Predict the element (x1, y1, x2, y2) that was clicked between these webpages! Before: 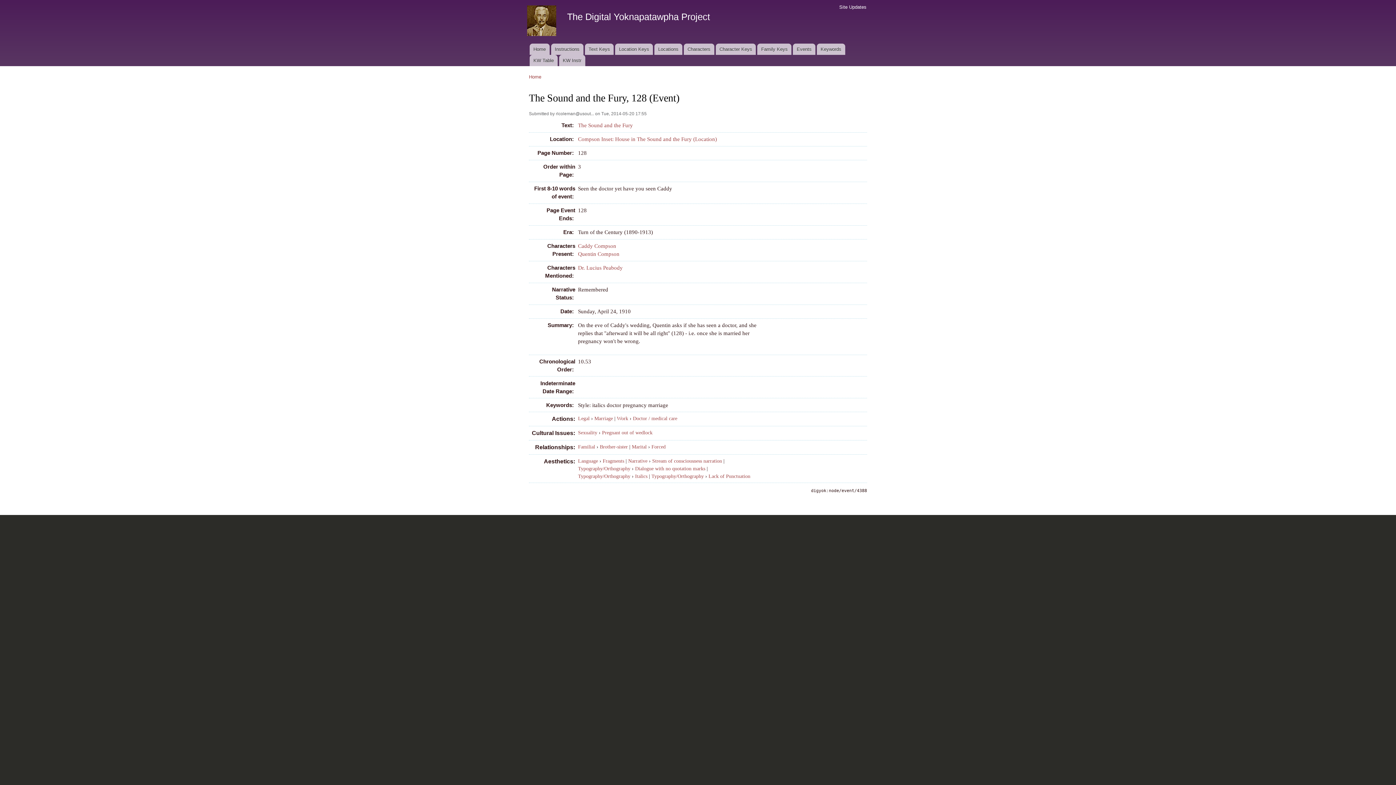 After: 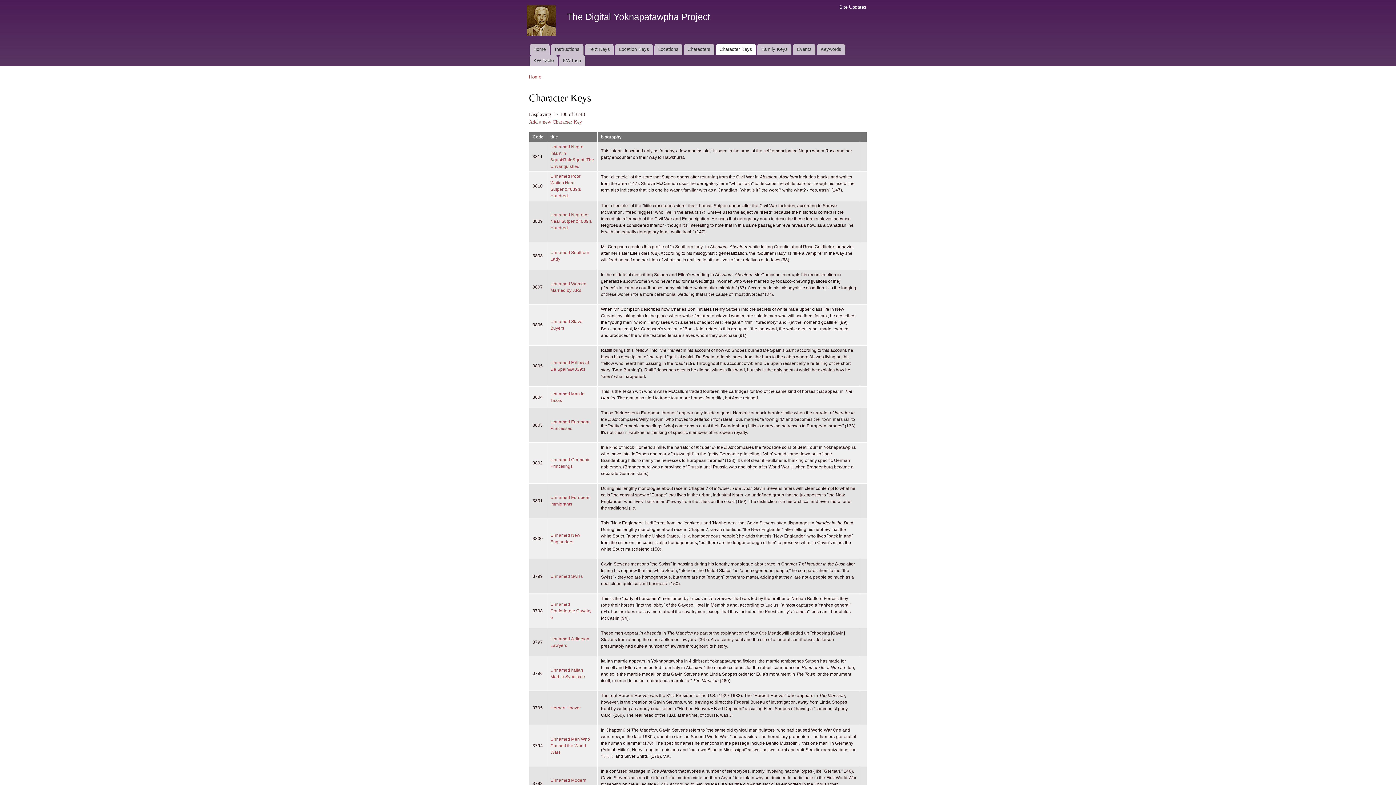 Action: bbox: (715, 43, 756, 54) label: Character Keys